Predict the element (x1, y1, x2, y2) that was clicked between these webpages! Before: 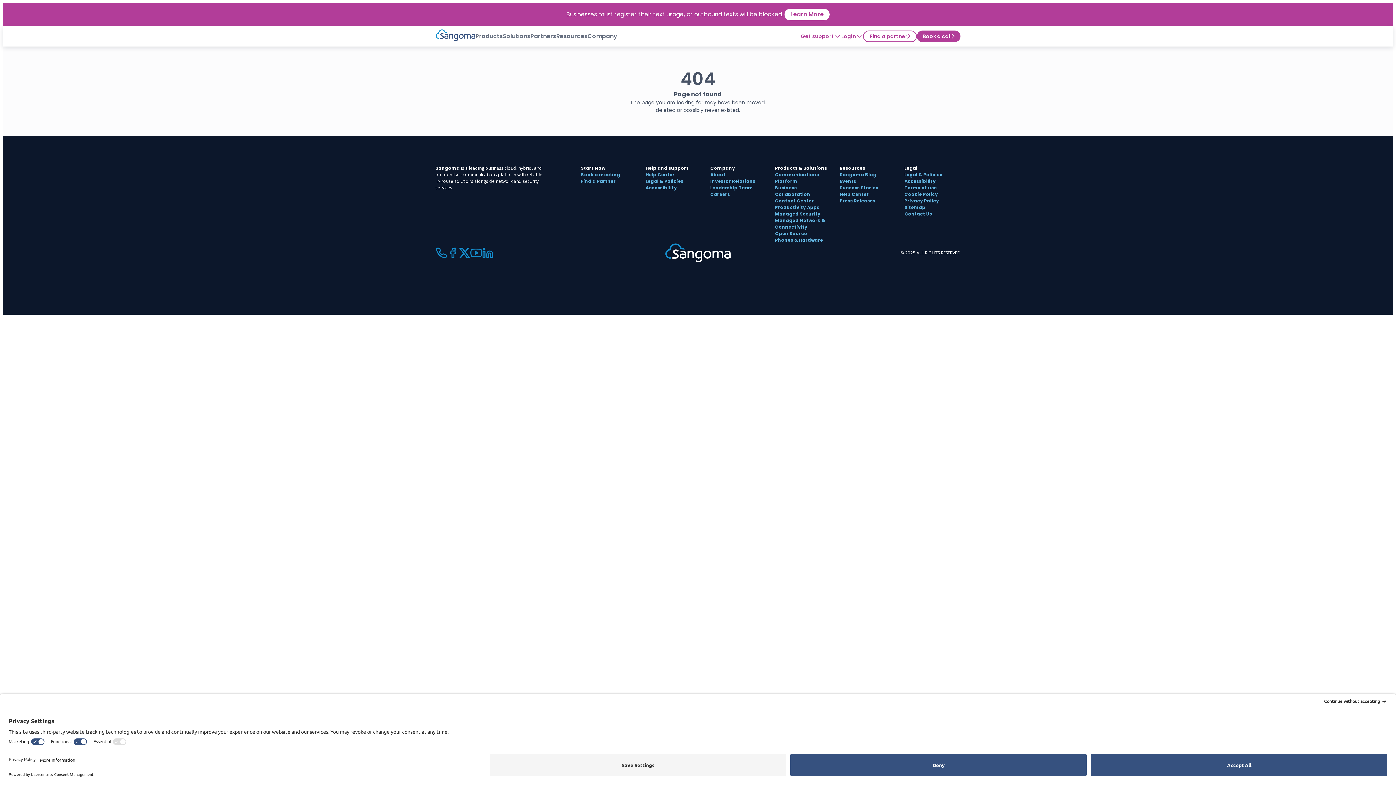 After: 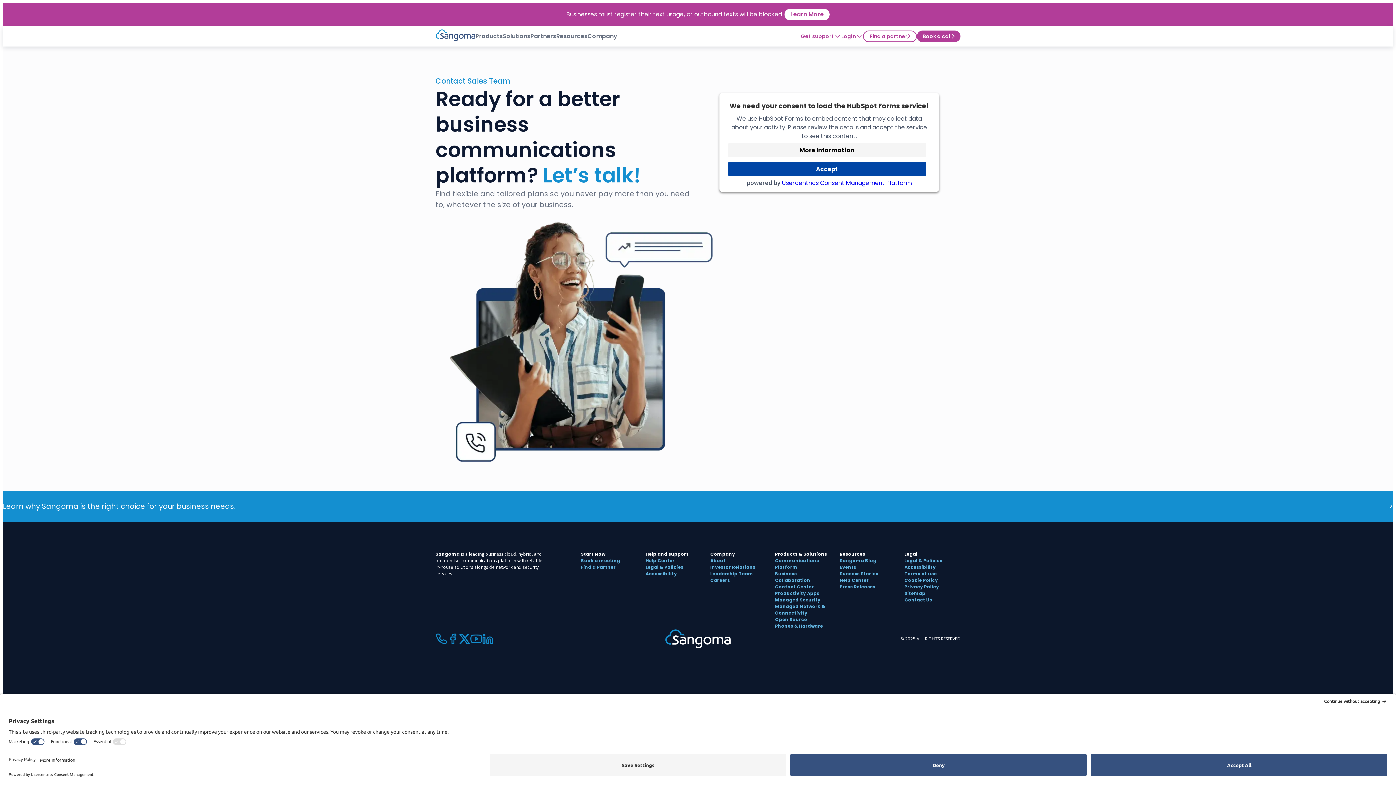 Action: bbox: (581, 171, 620, 177) label: Book a meeting